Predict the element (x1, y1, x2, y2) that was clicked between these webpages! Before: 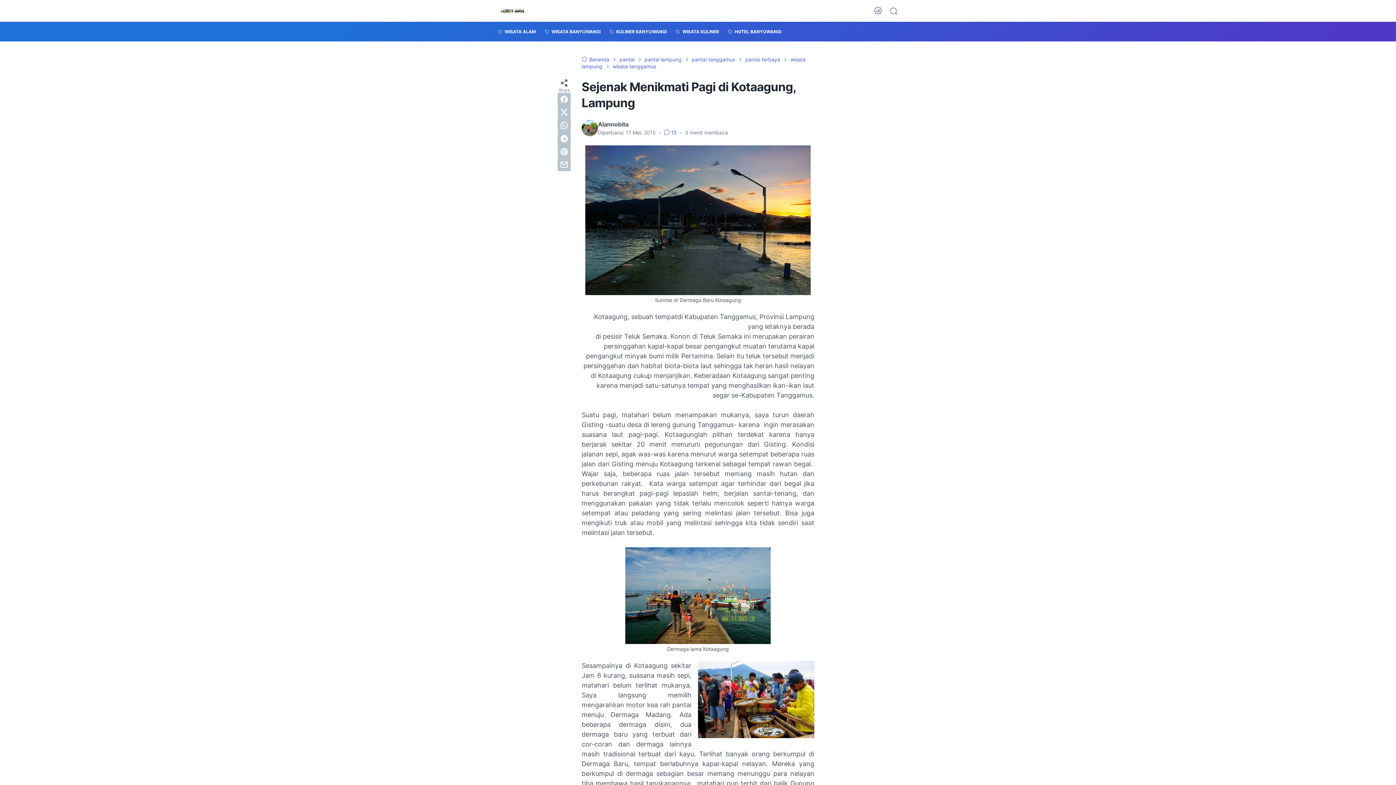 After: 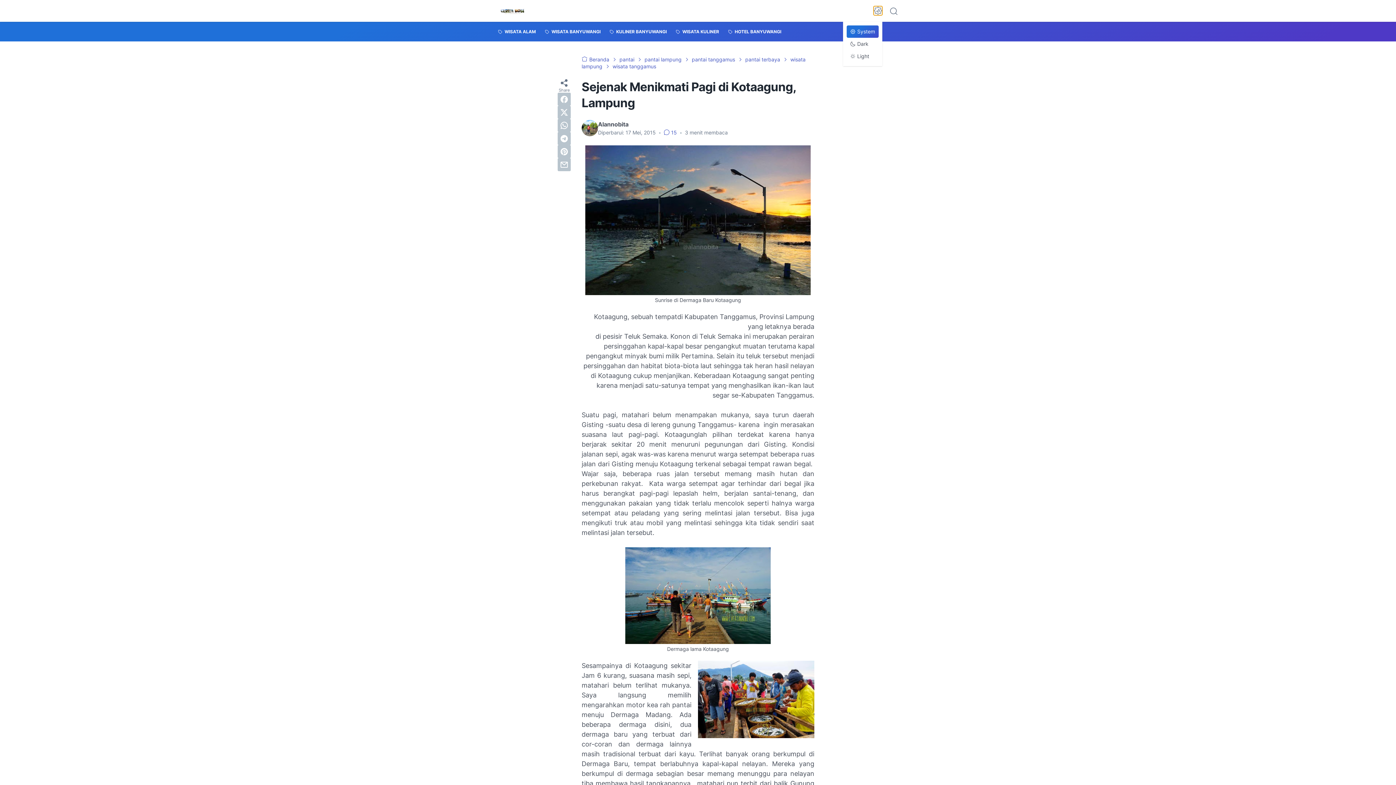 Action: label: Dark Mode Button bbox: (873, 6, 882, 15)